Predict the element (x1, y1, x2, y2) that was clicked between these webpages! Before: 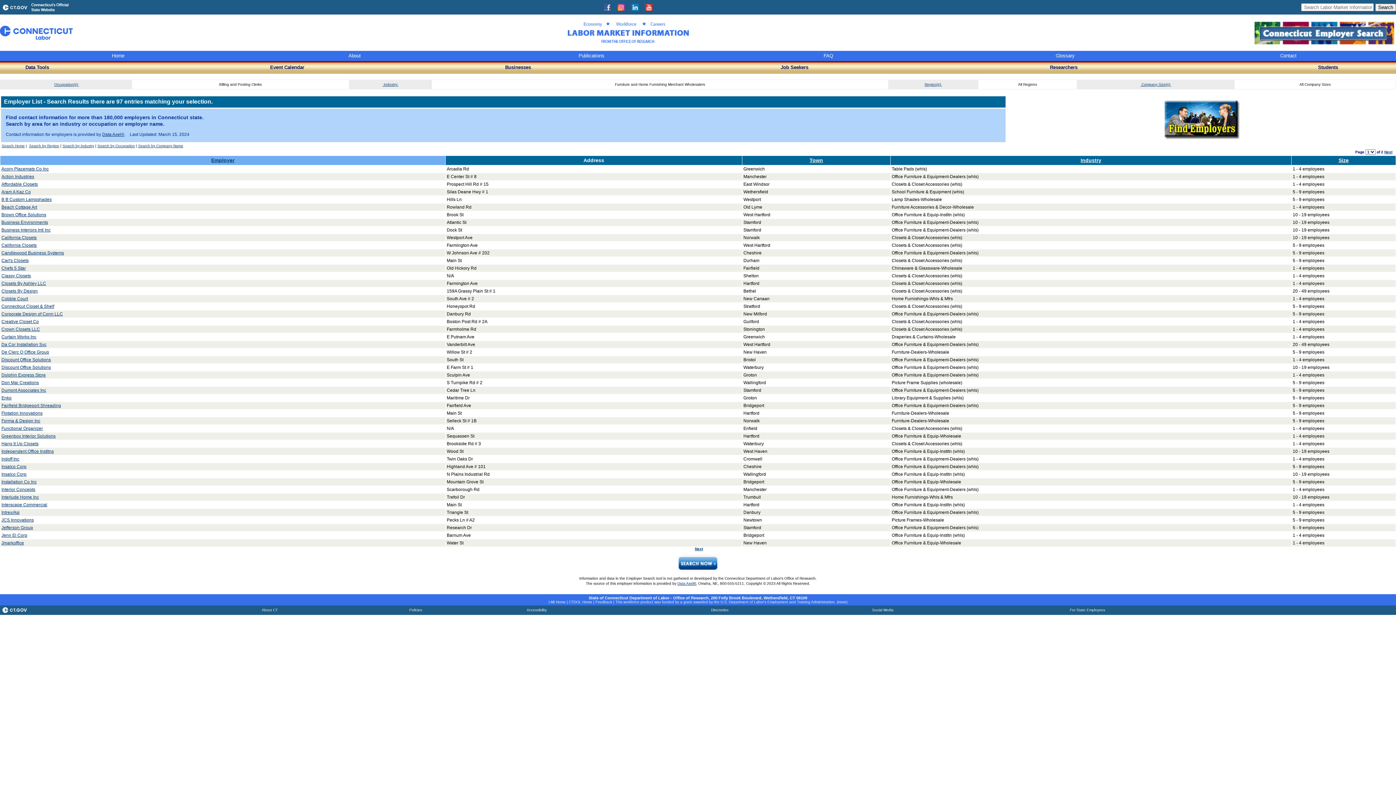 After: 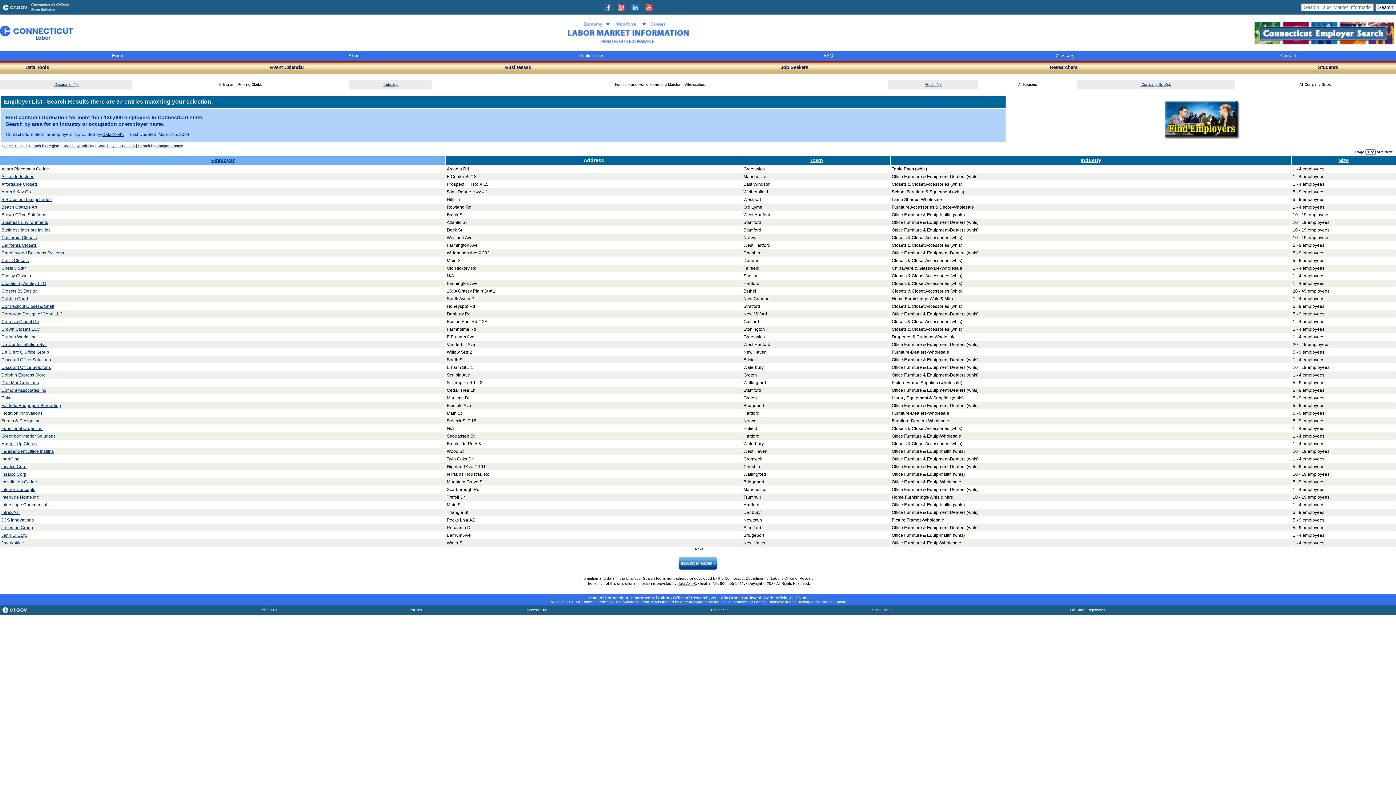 Action: label: Curtain Works Inc bbox: (1, 334, 36, 339)